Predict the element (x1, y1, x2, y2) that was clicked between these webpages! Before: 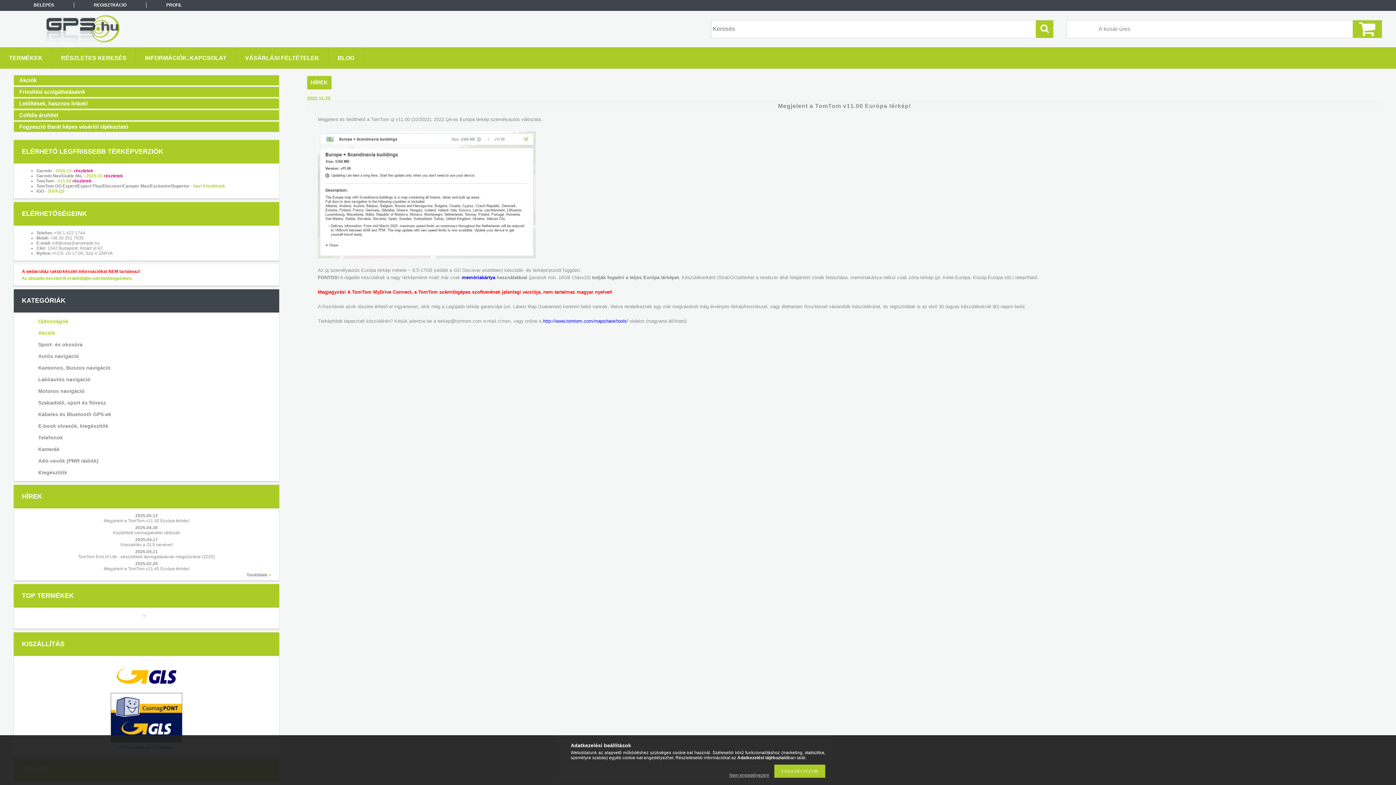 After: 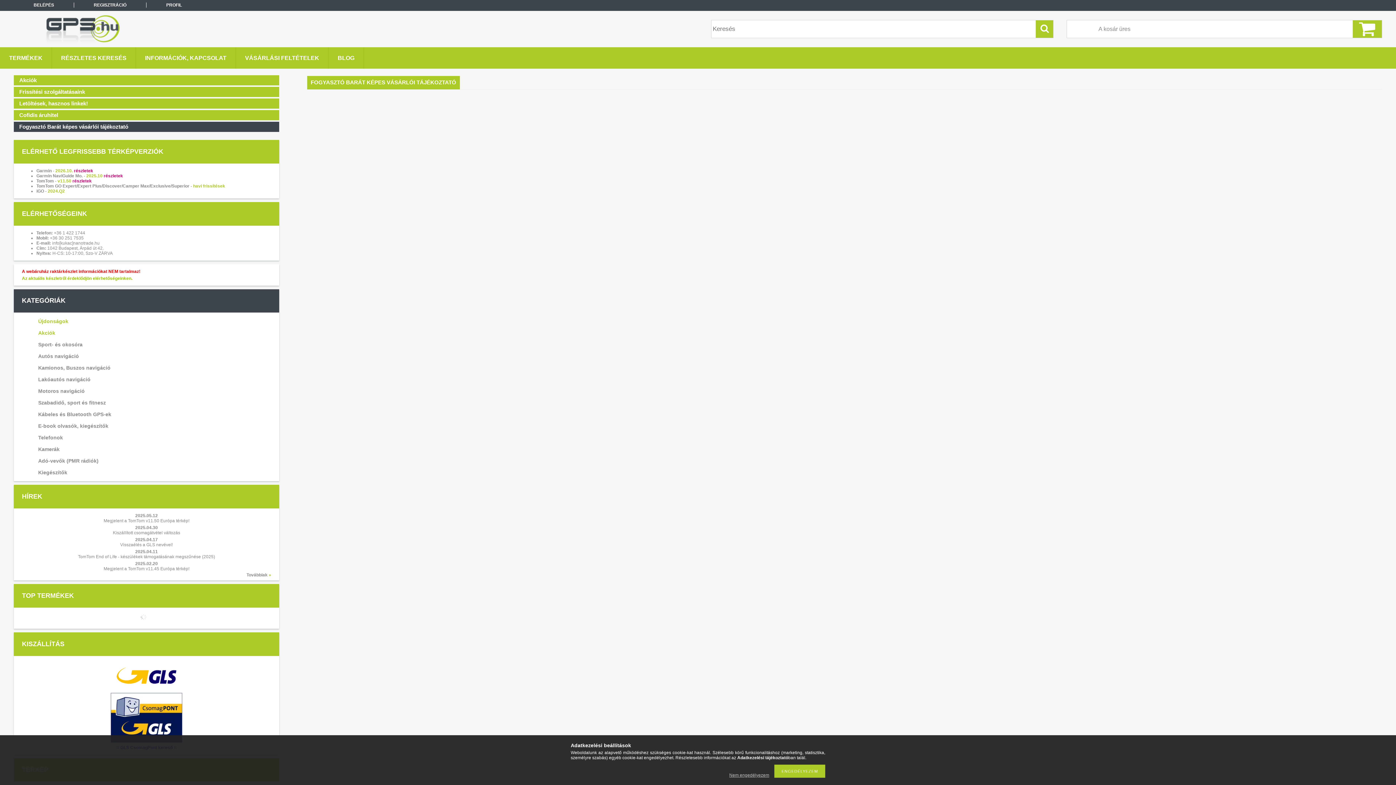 Action: bbox: (13, 121, 279, 132) label: Fogyasztó Barát képes vásárlói tájékoztató